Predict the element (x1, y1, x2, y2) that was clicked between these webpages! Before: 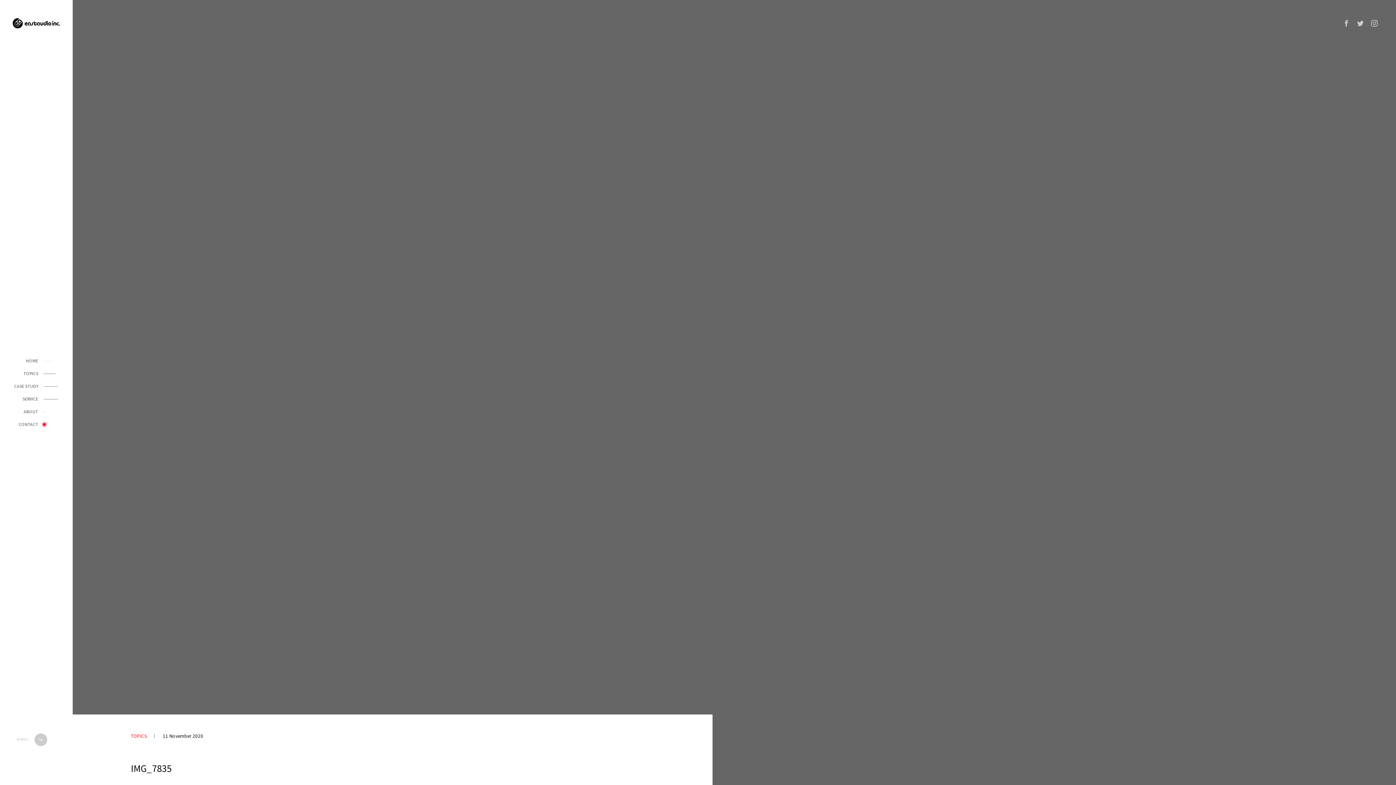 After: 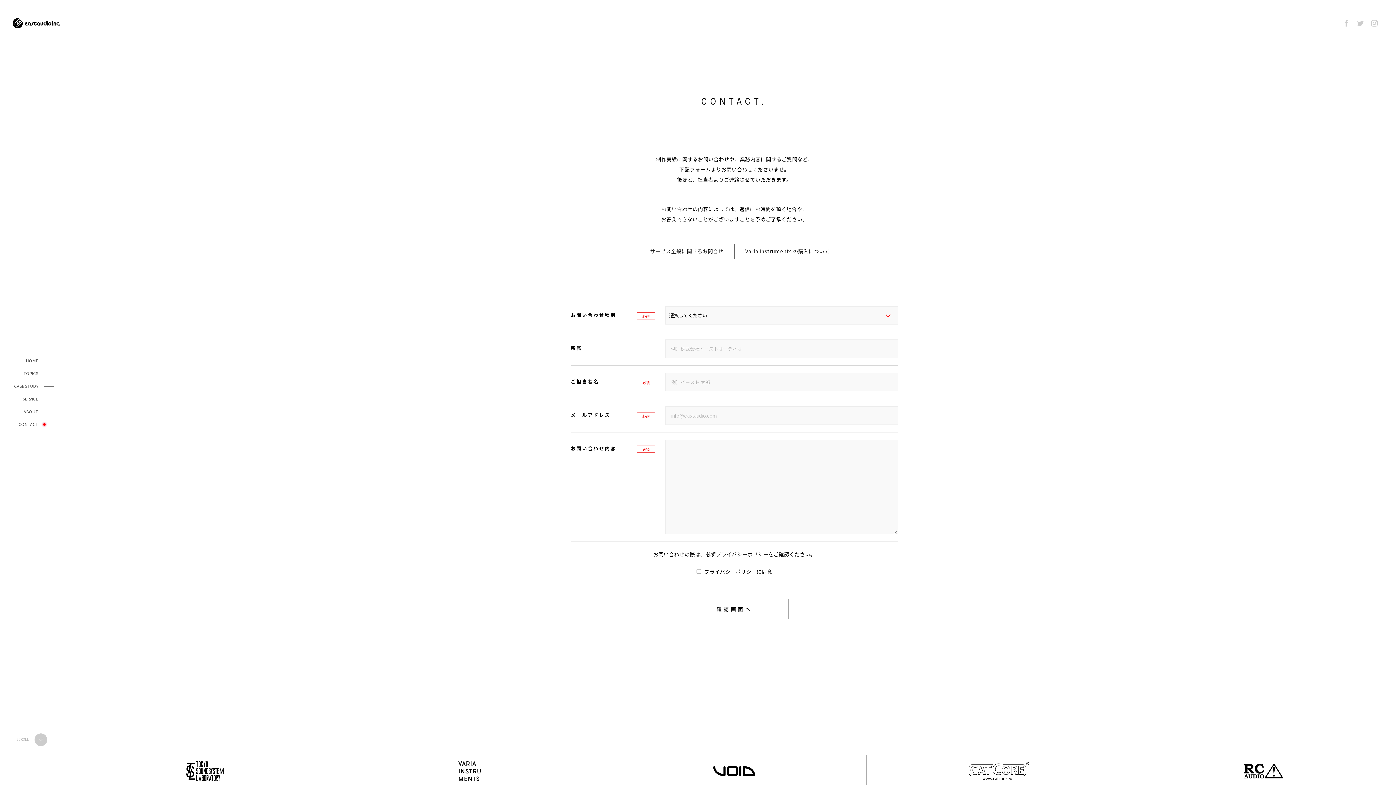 Action: bbox: (12, 418, 38, 430) label: CONTACT